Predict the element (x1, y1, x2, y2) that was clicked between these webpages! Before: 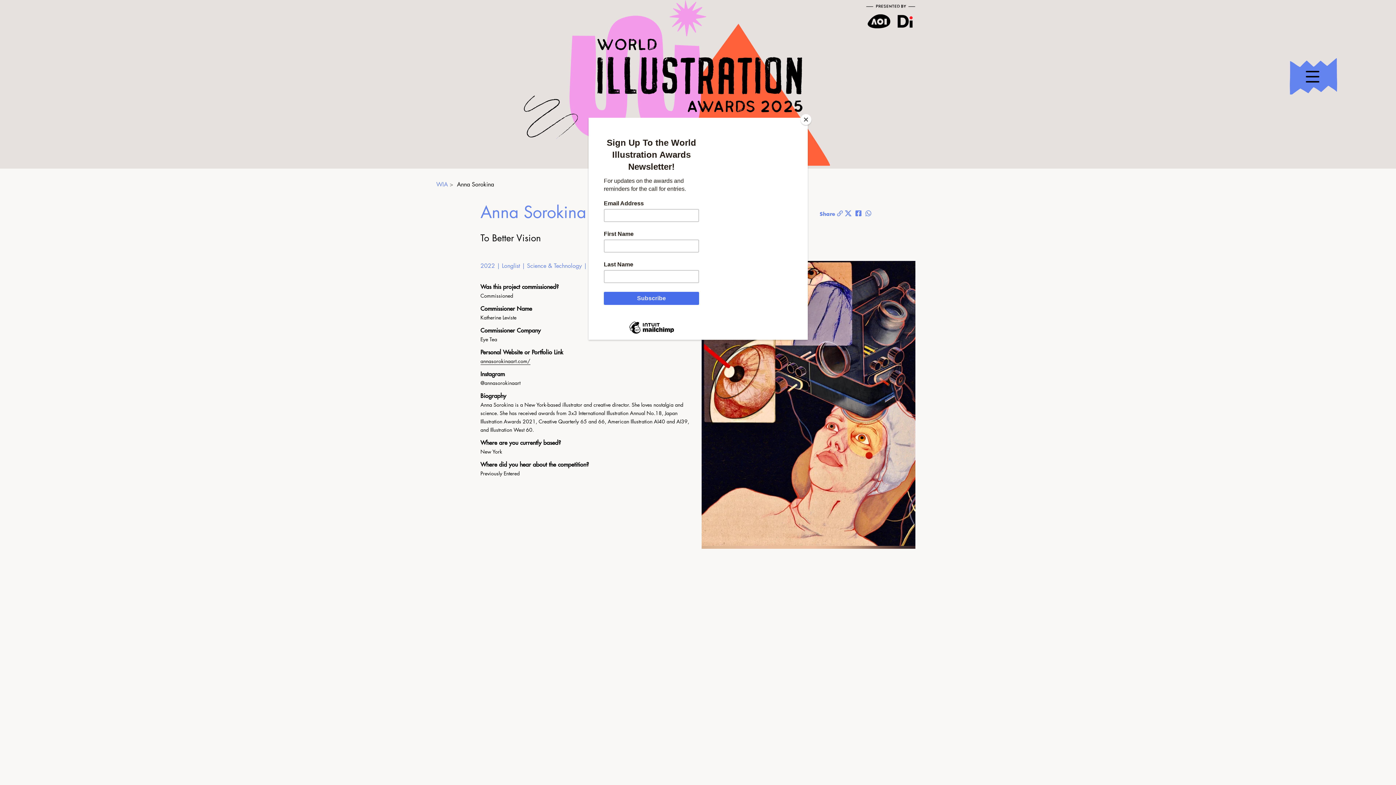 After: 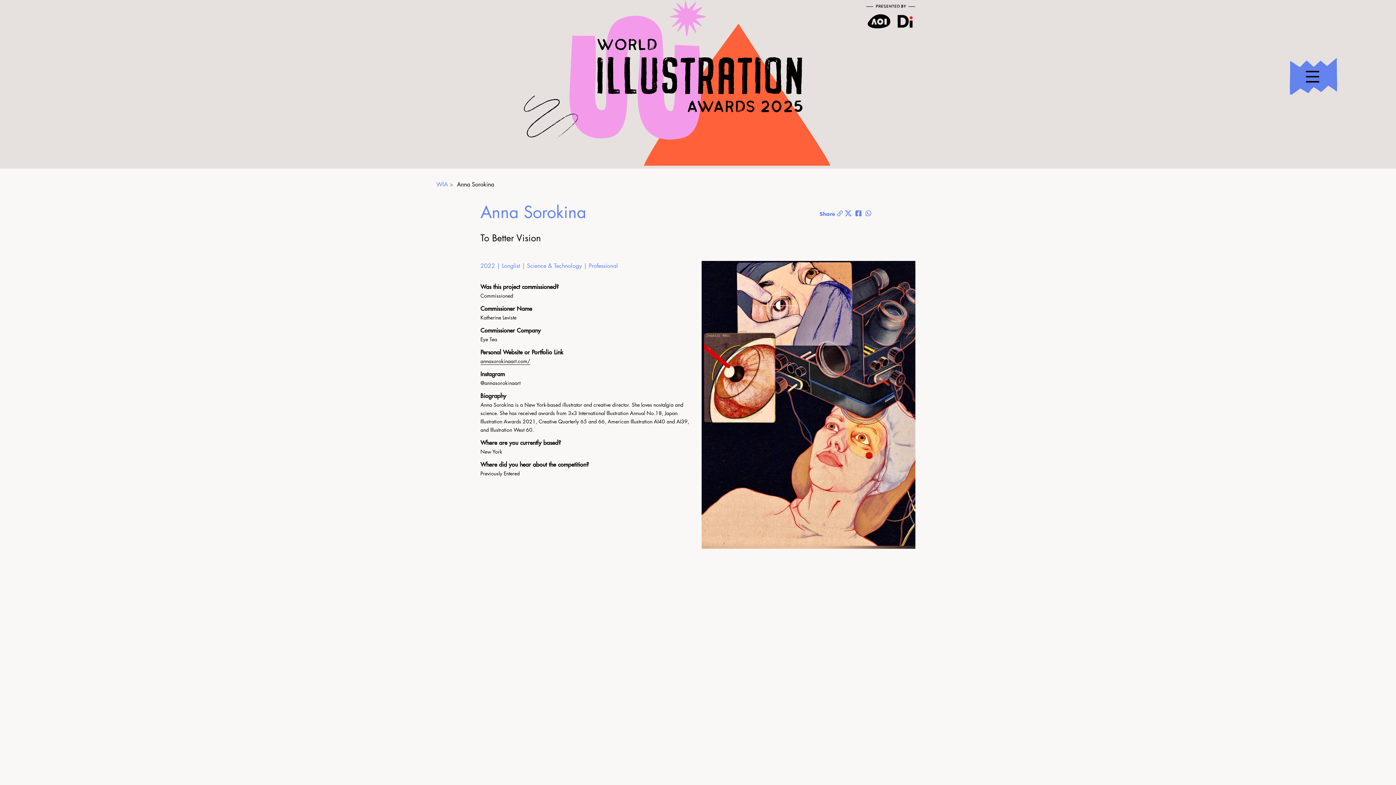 Action: bbox: (800, 114, 811, 125) label: Close